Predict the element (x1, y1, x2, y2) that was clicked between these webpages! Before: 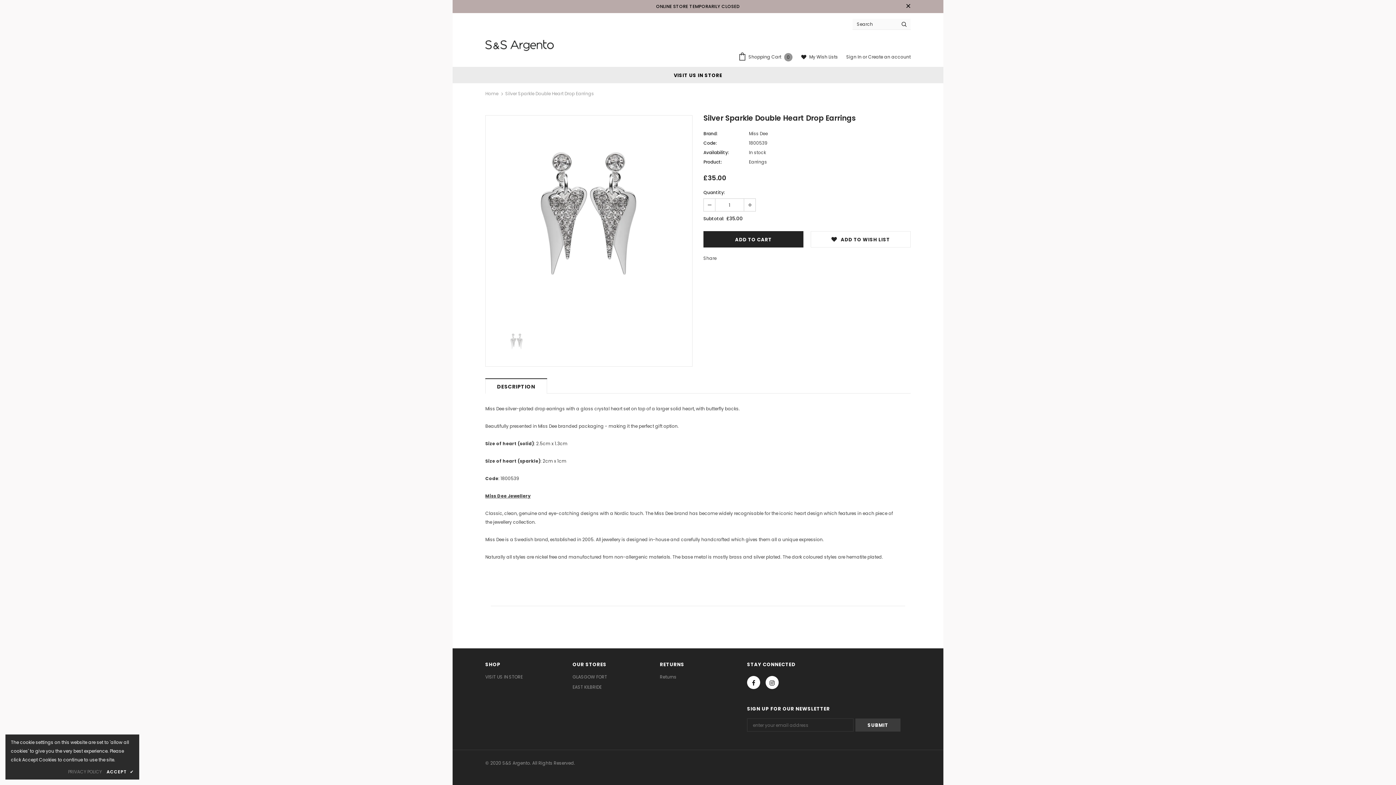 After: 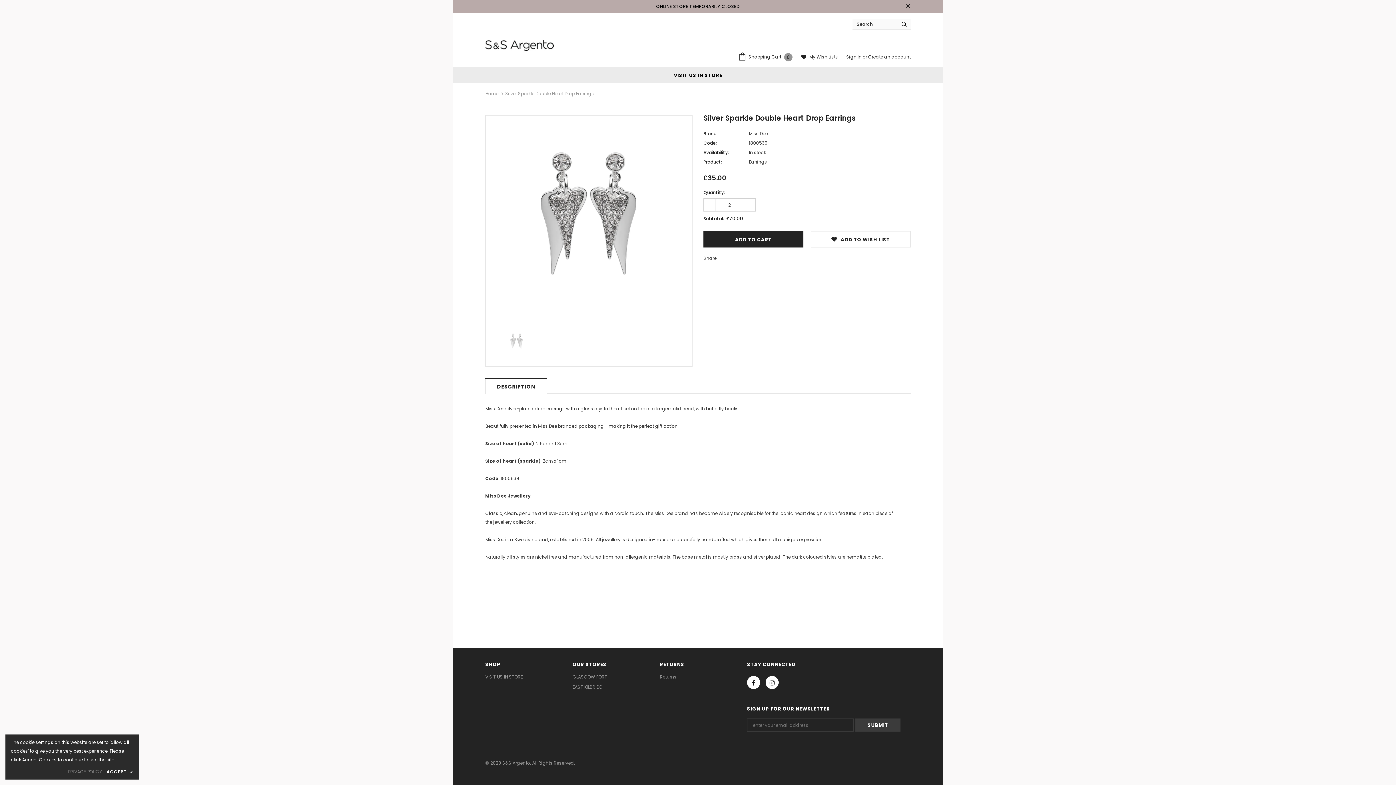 Action: bbox: (744, 198, 755, 211)